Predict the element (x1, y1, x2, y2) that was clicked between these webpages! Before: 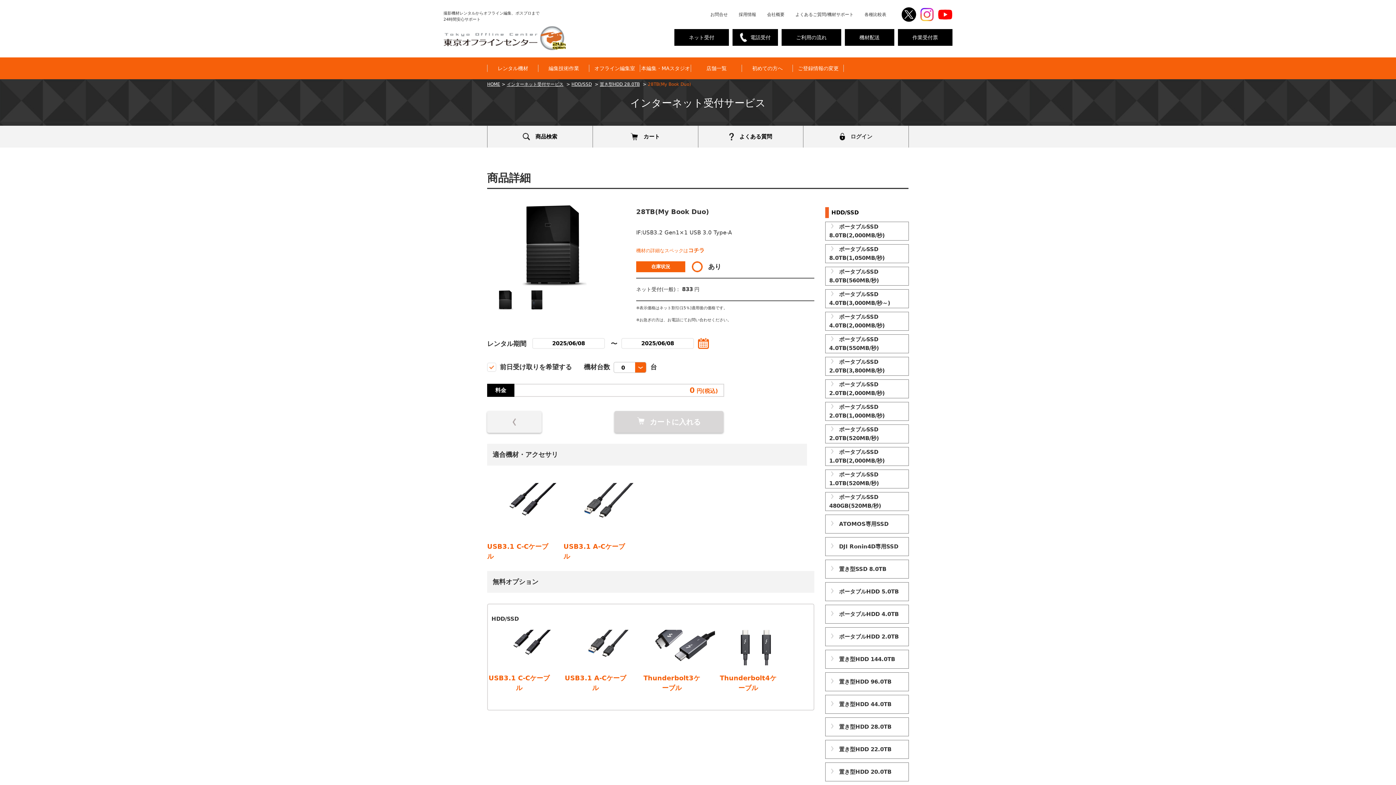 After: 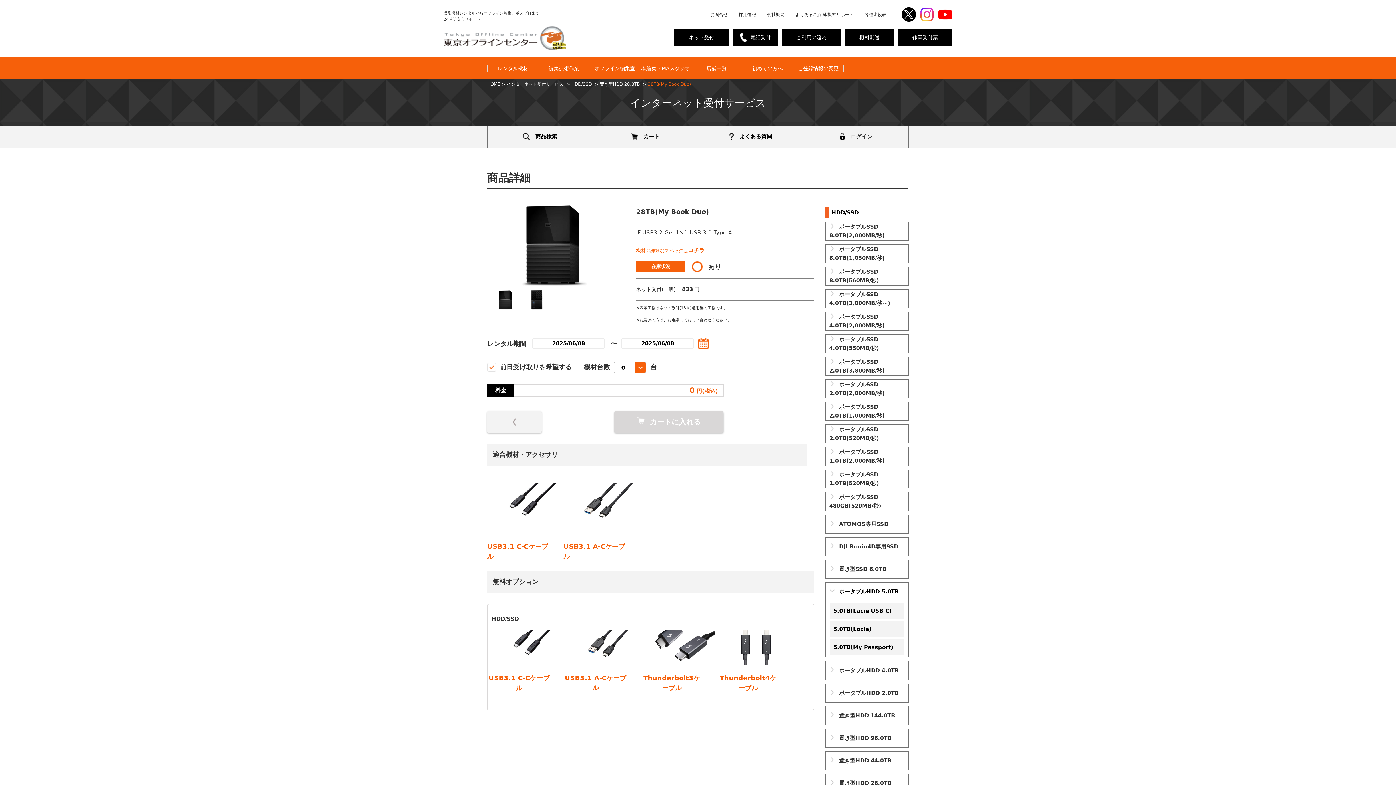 Action: label: ポータブルHDD 5.0TB bbox: (829, 587, 898, 596)